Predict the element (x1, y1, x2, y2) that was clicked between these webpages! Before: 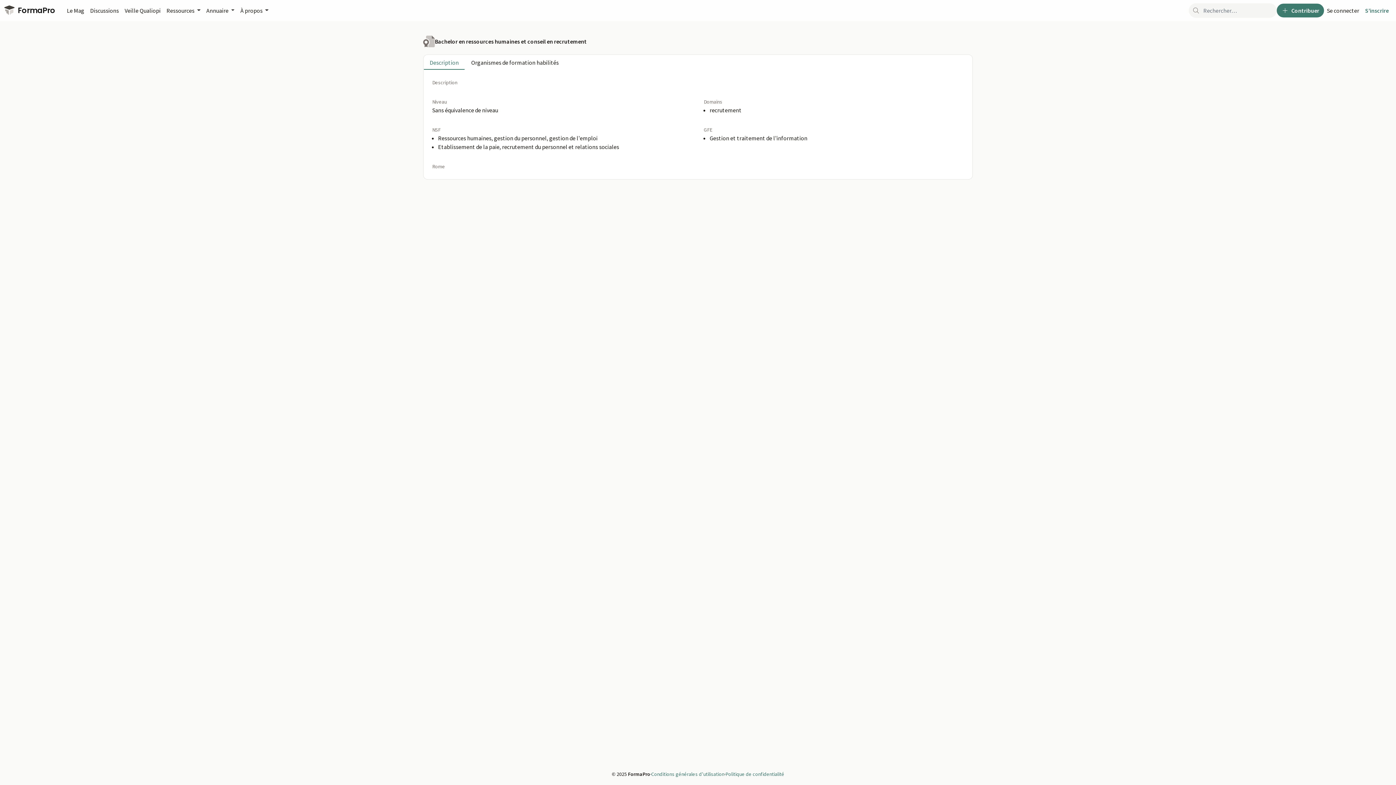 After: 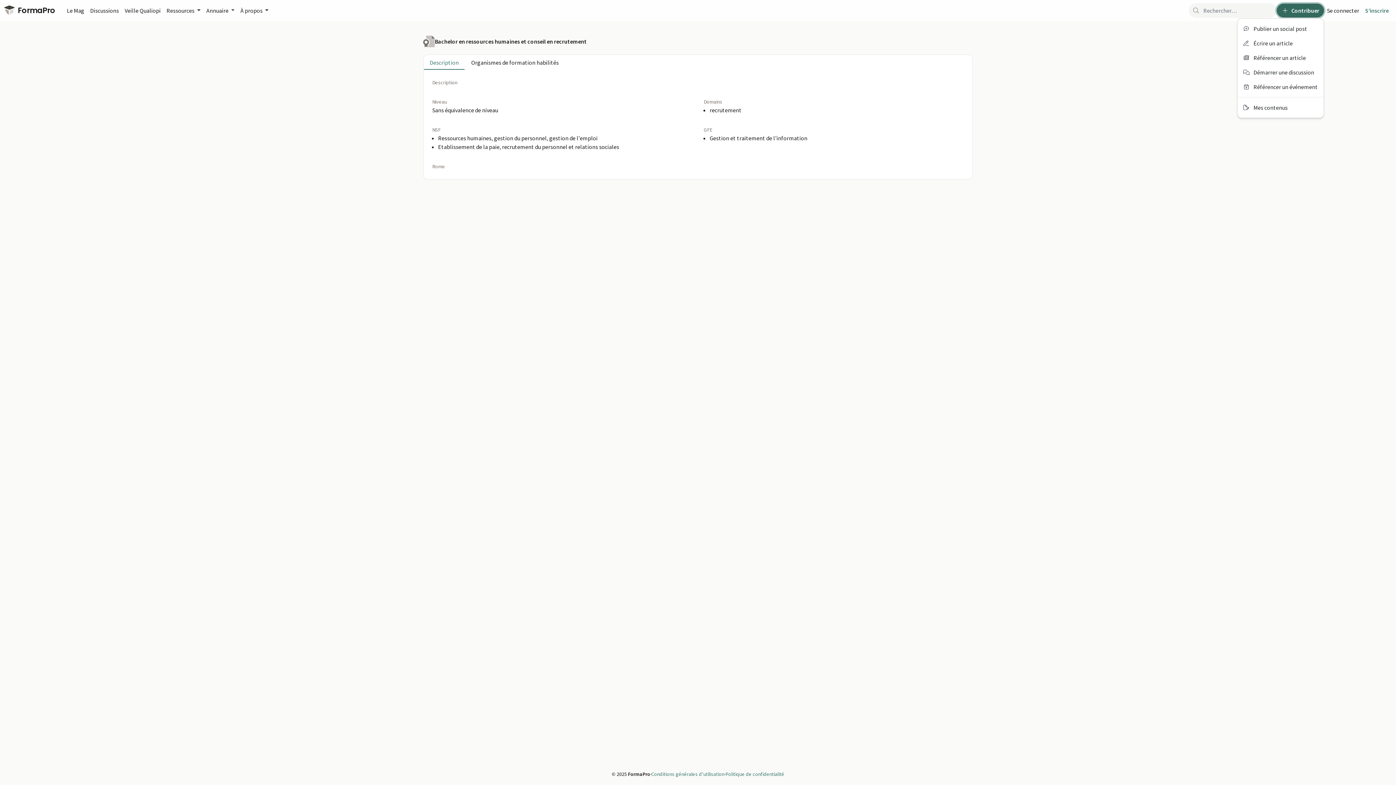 Action: bbox: (1277, 3, 1324, 17) label:  Contribuer